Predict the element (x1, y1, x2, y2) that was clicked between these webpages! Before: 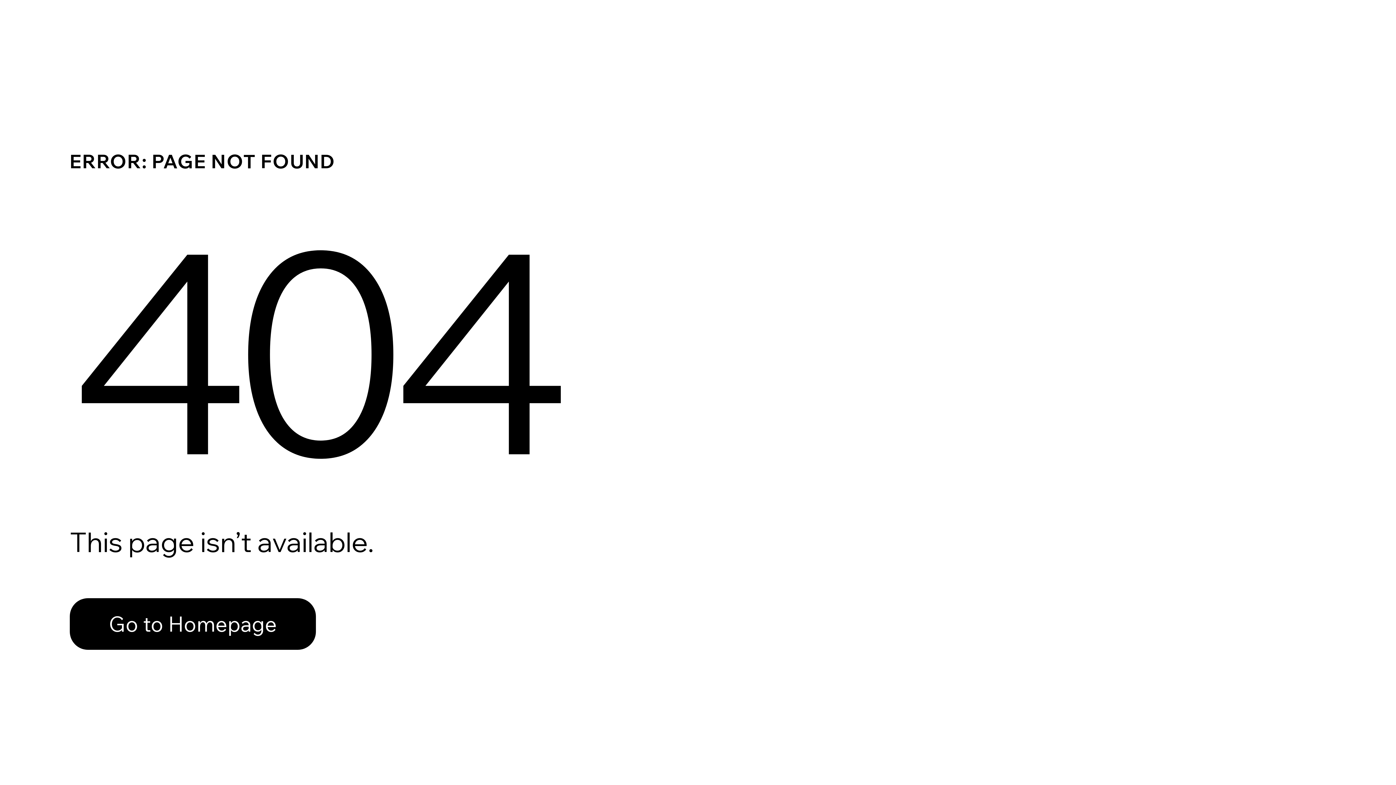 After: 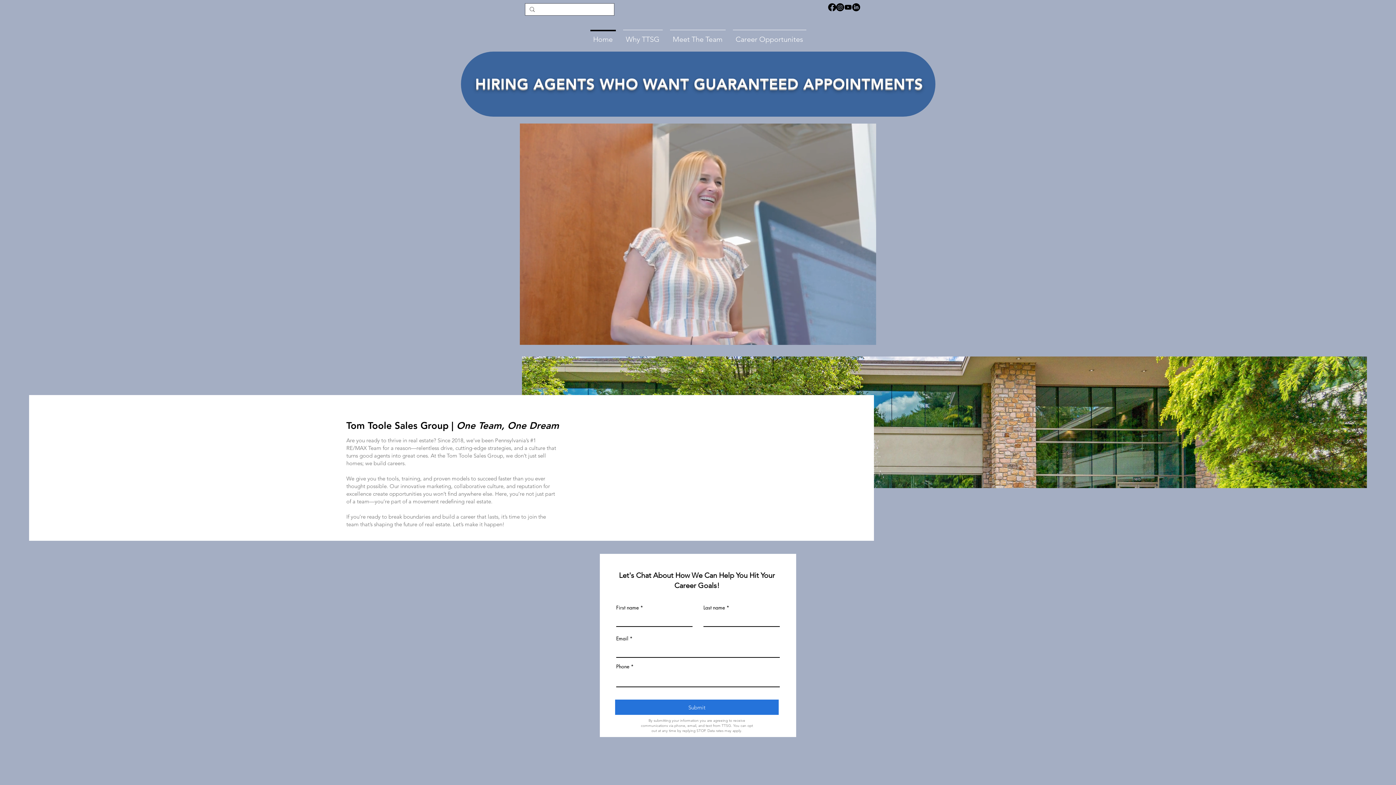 Action: bbox: (69, 582, 768, 659) label: Go to Homepage